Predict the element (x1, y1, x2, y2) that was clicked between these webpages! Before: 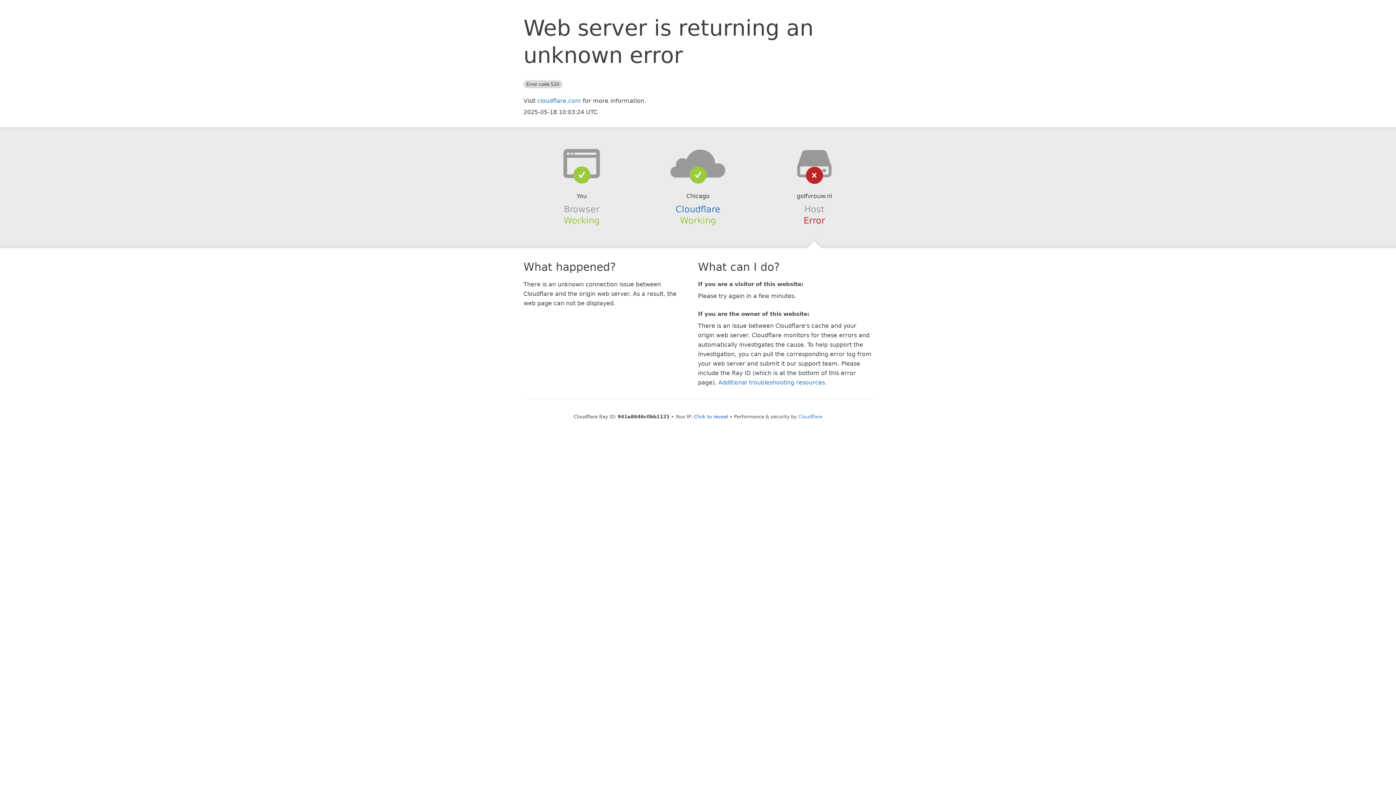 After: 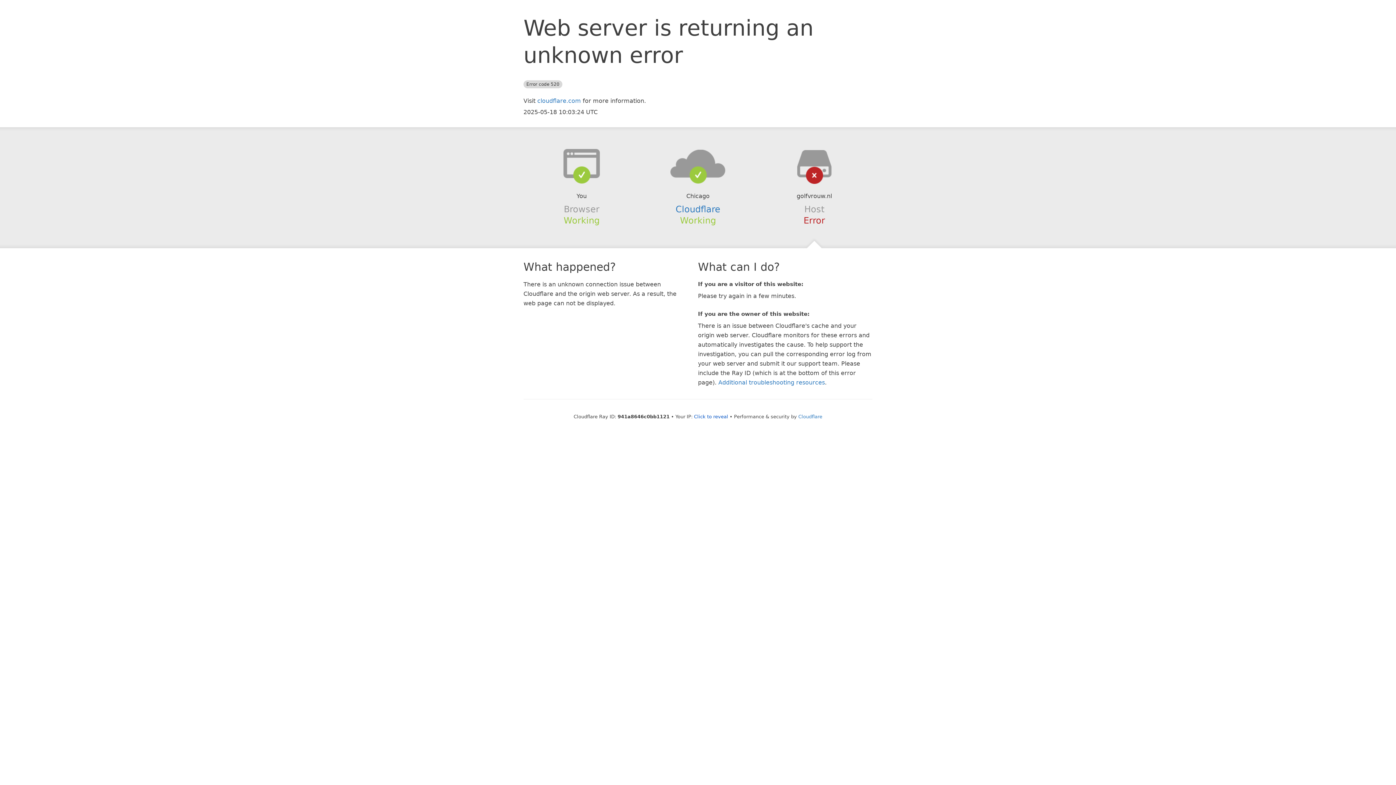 Action: bbox: (639, 148, 756, 178)